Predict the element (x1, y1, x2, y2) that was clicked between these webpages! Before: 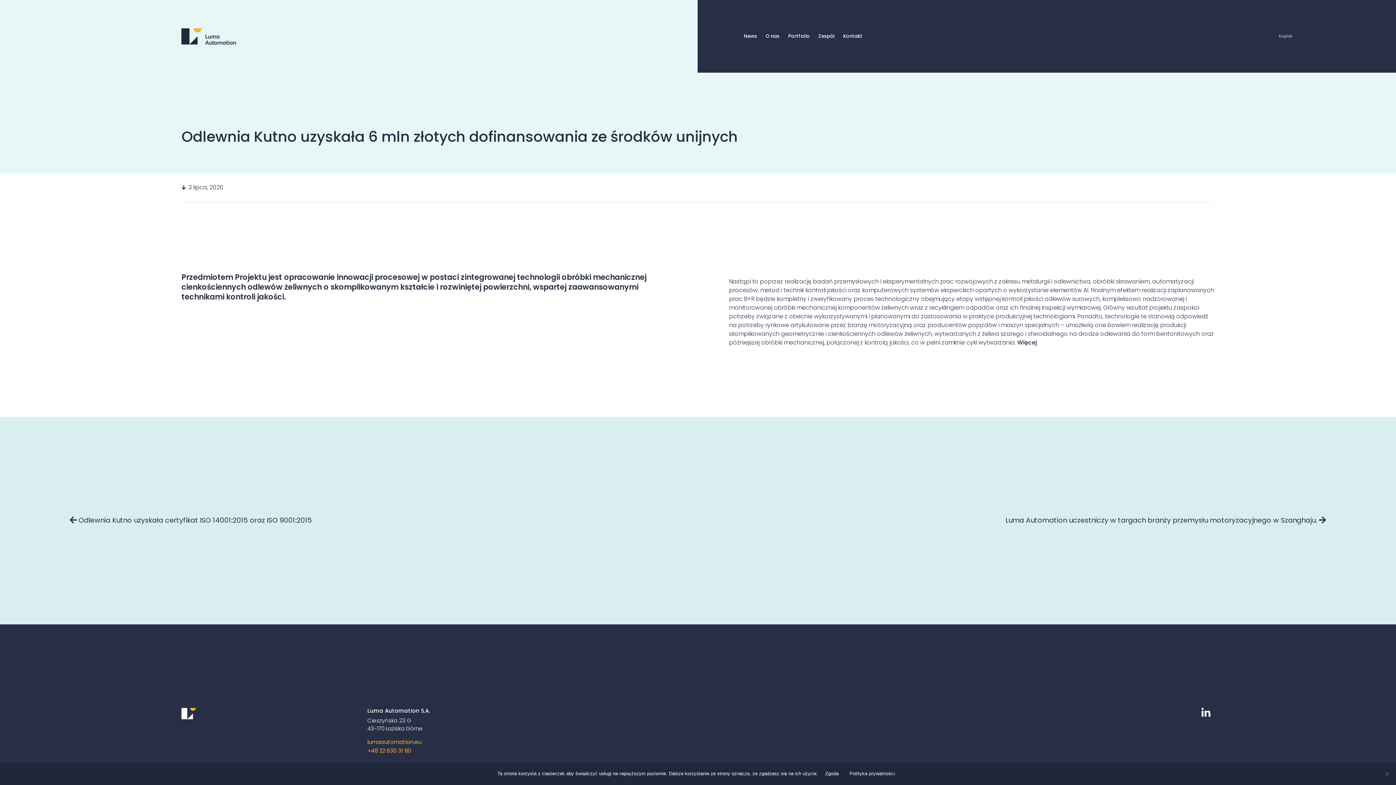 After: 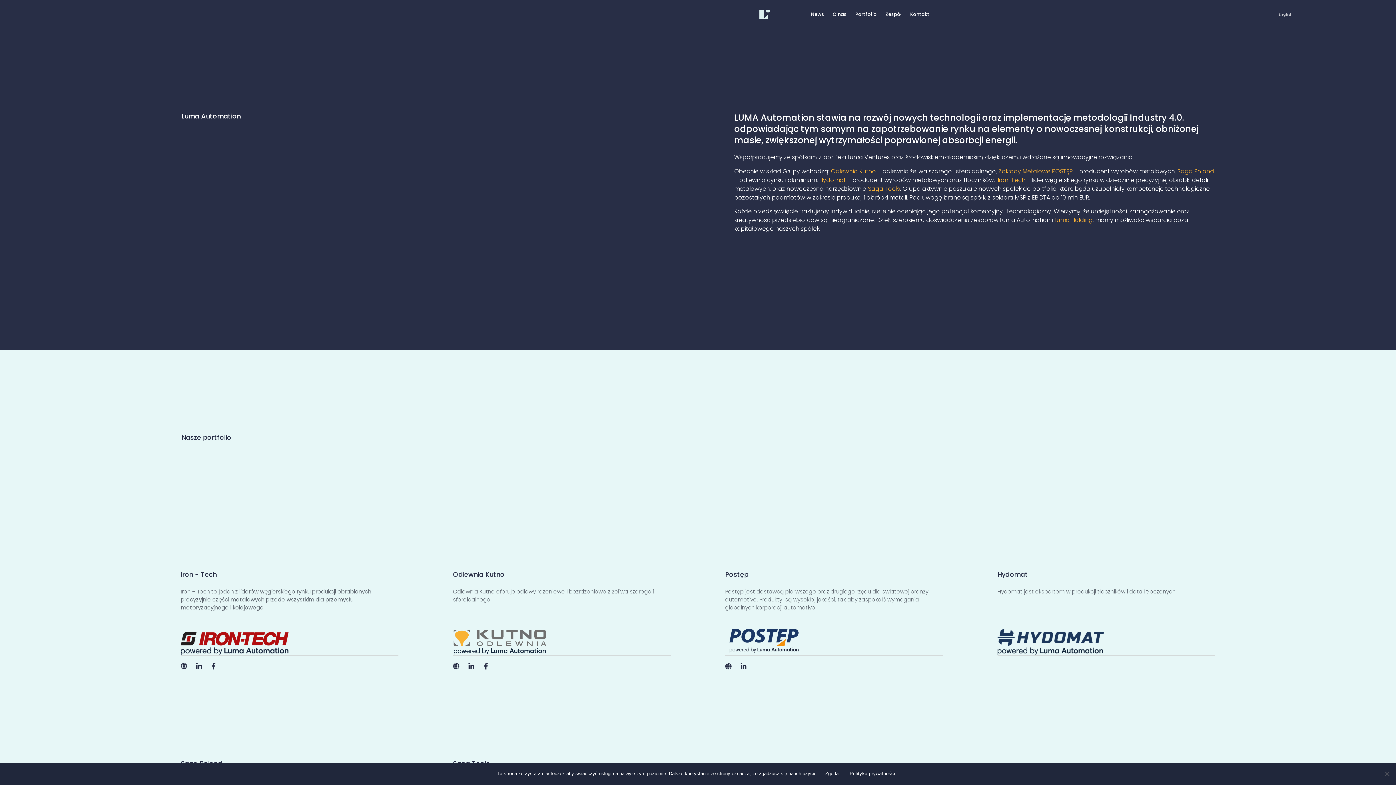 Action: label: O nas bbox: (761, 28, 784, 44)